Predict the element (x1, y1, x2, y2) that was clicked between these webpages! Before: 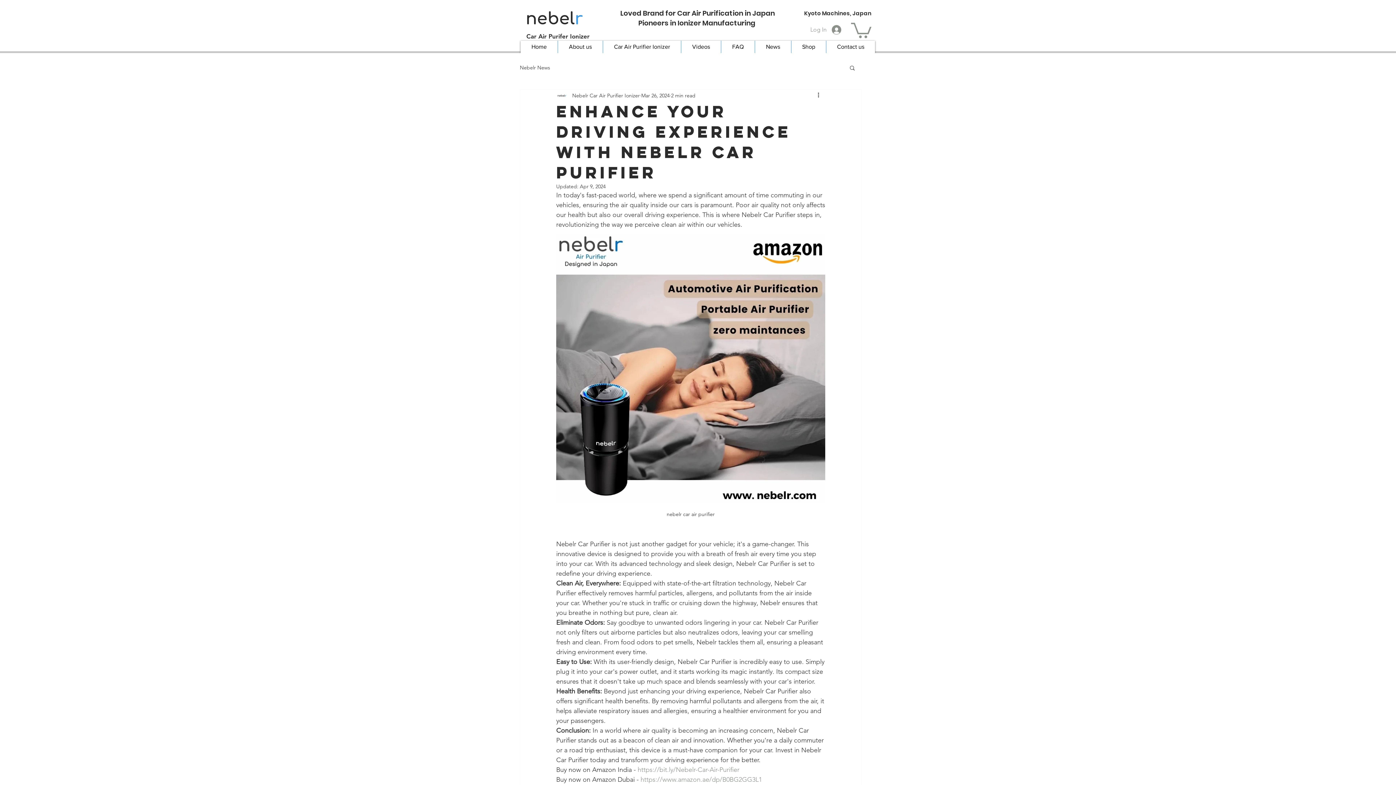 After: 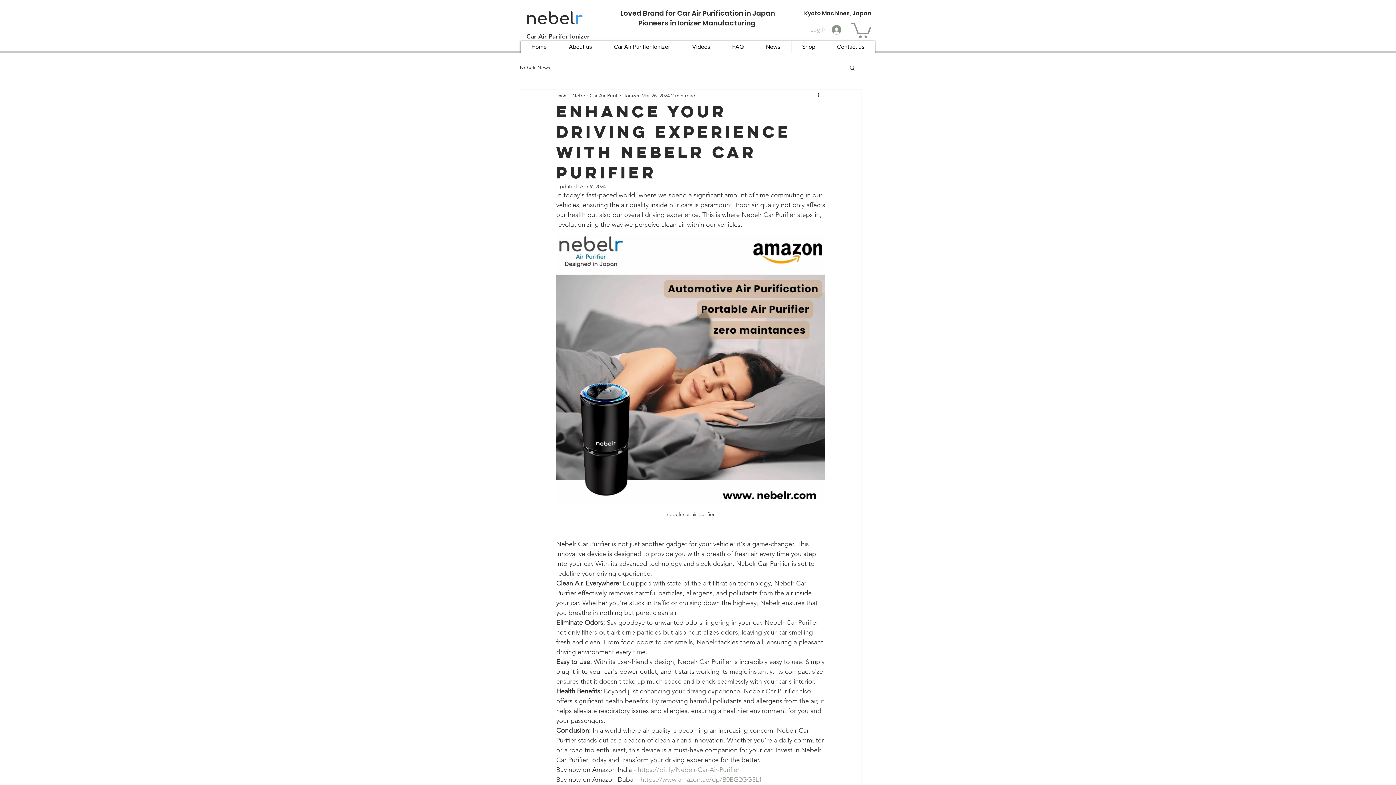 Action: bbox: (805, 22, 846, 36) label: Log In